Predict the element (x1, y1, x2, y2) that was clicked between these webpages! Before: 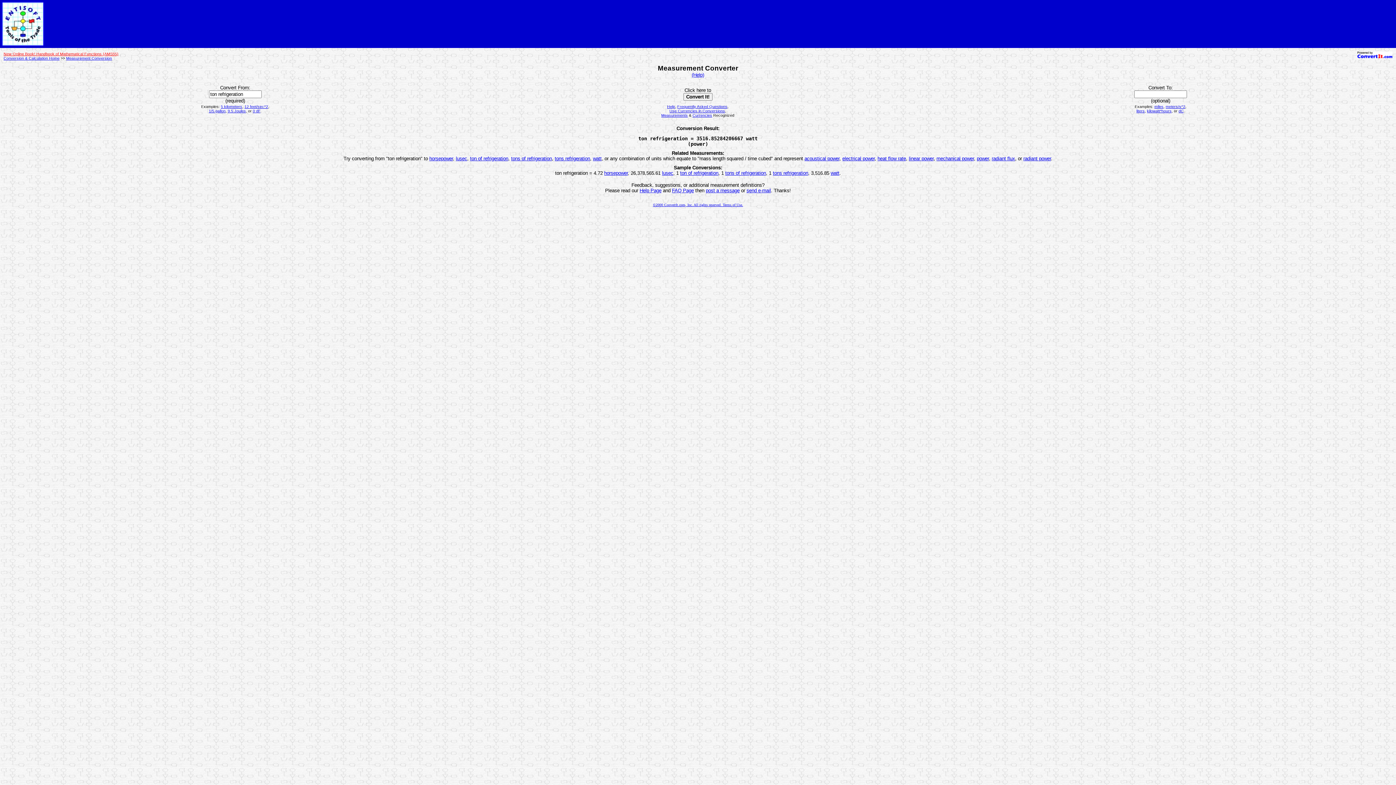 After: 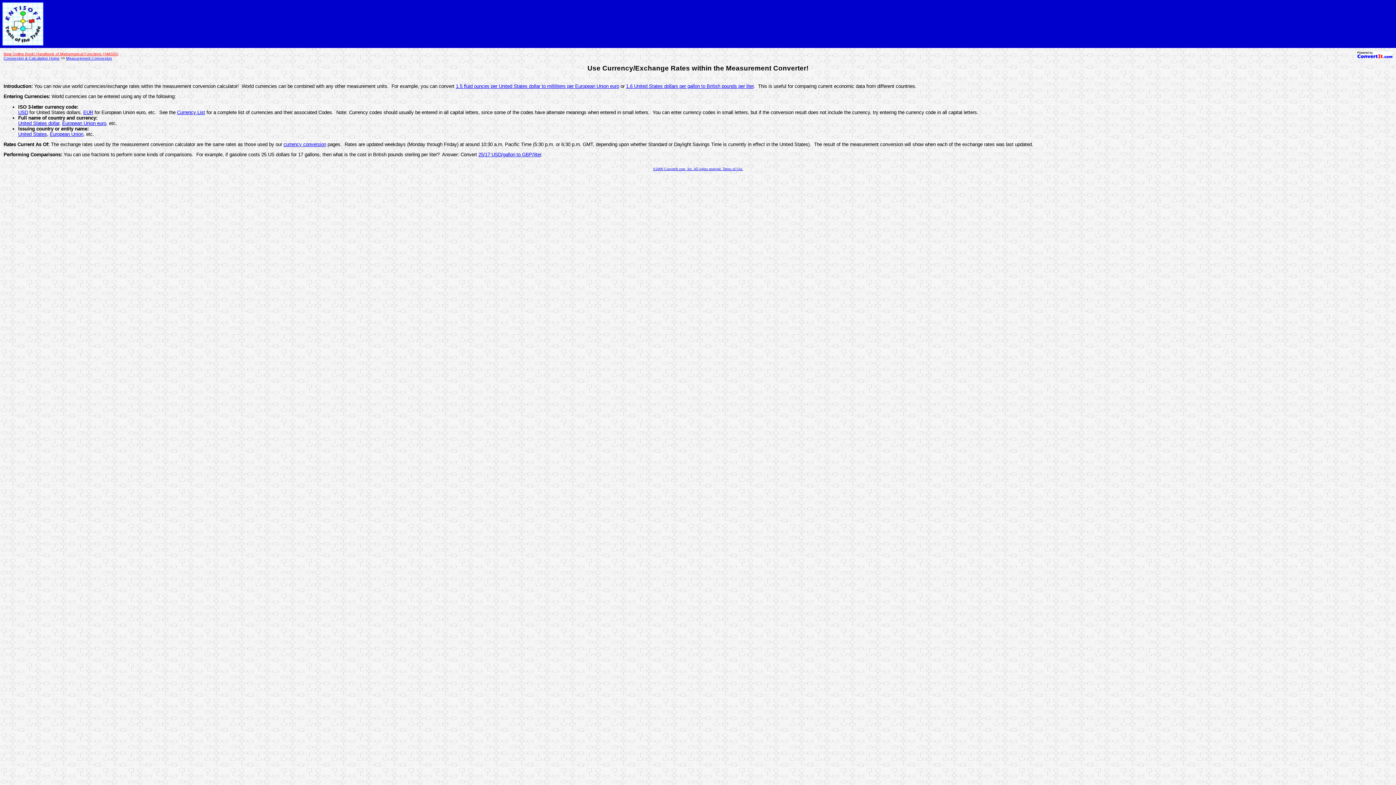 Action: label: Use Currencies in Conversions bbox: (669, 108, 725, 112)